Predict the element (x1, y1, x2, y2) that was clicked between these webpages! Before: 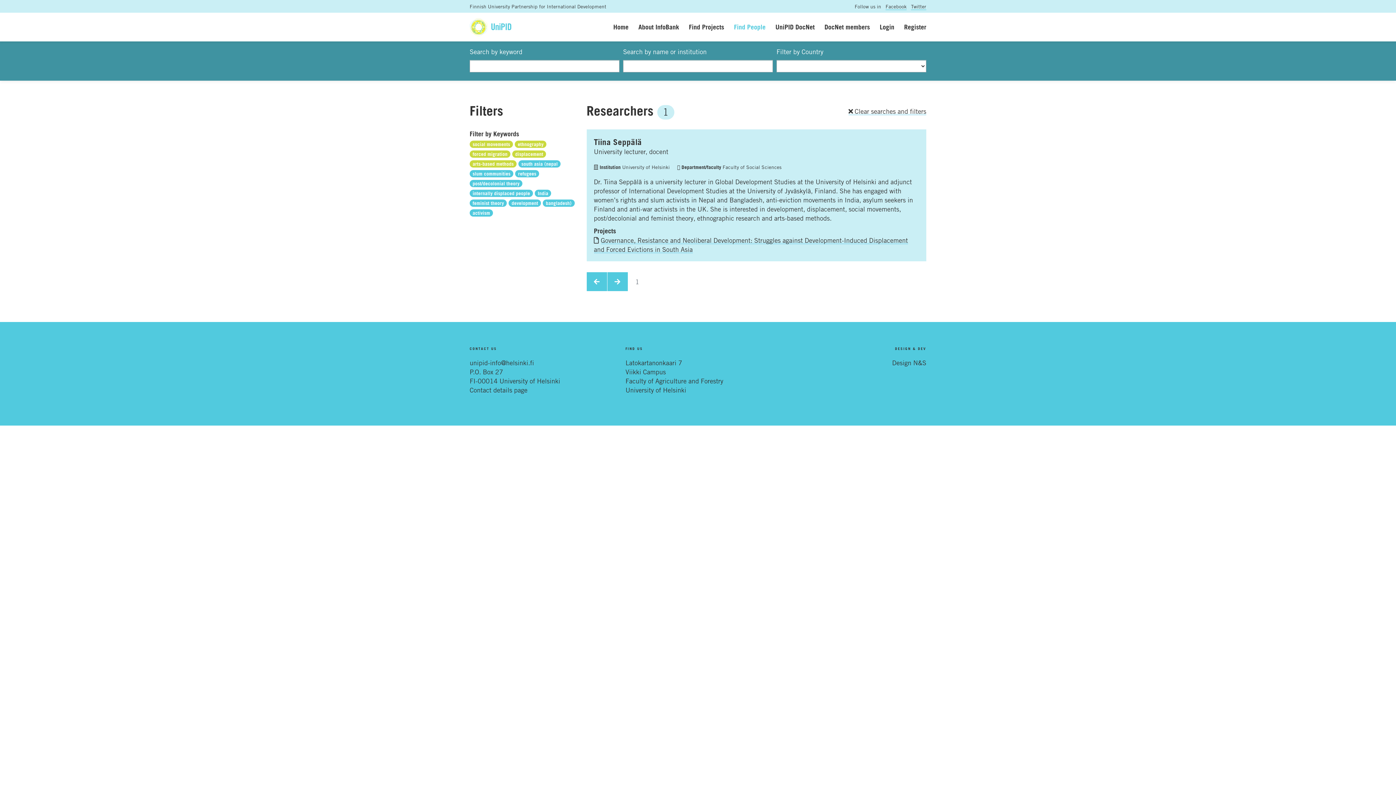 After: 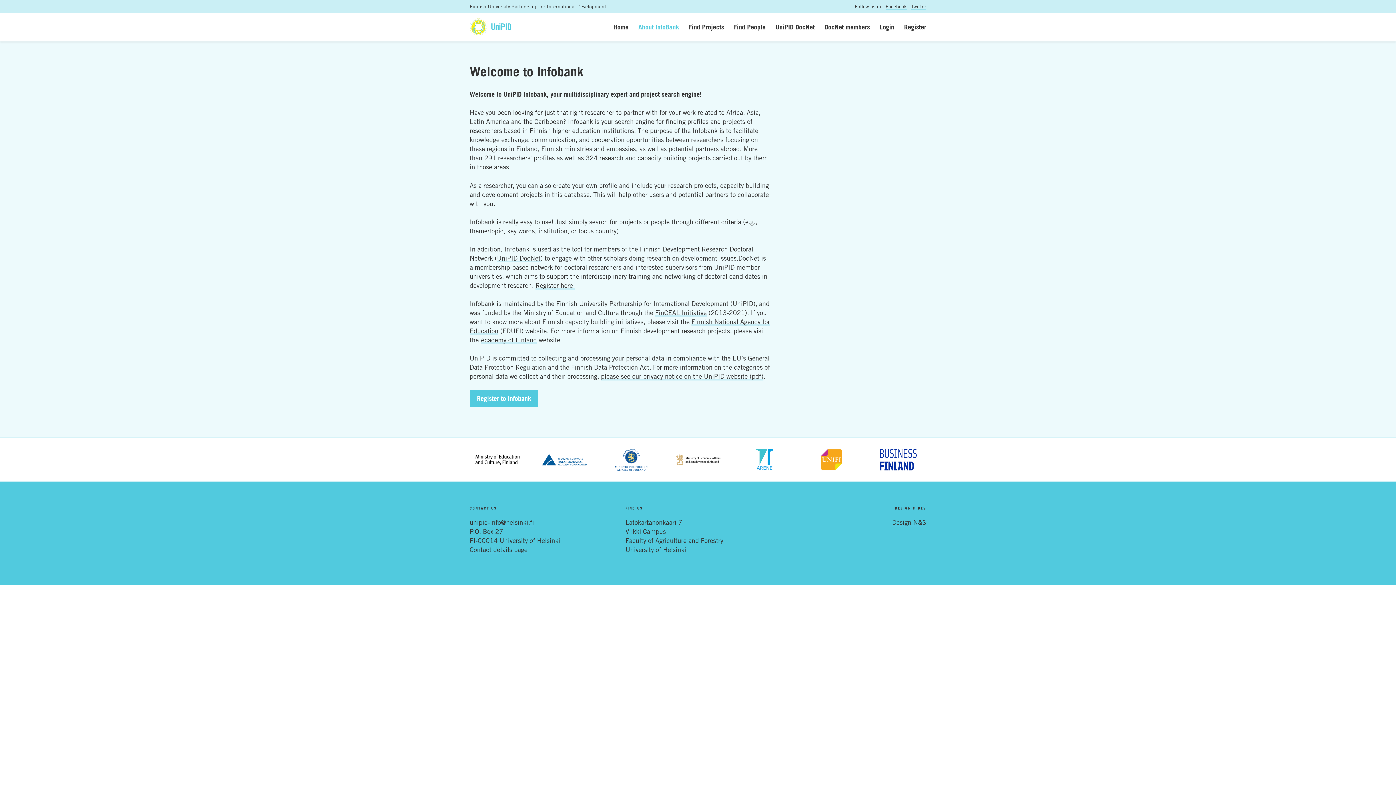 Action: label: About InfoBank bbox: (628, 19, 679, 34)